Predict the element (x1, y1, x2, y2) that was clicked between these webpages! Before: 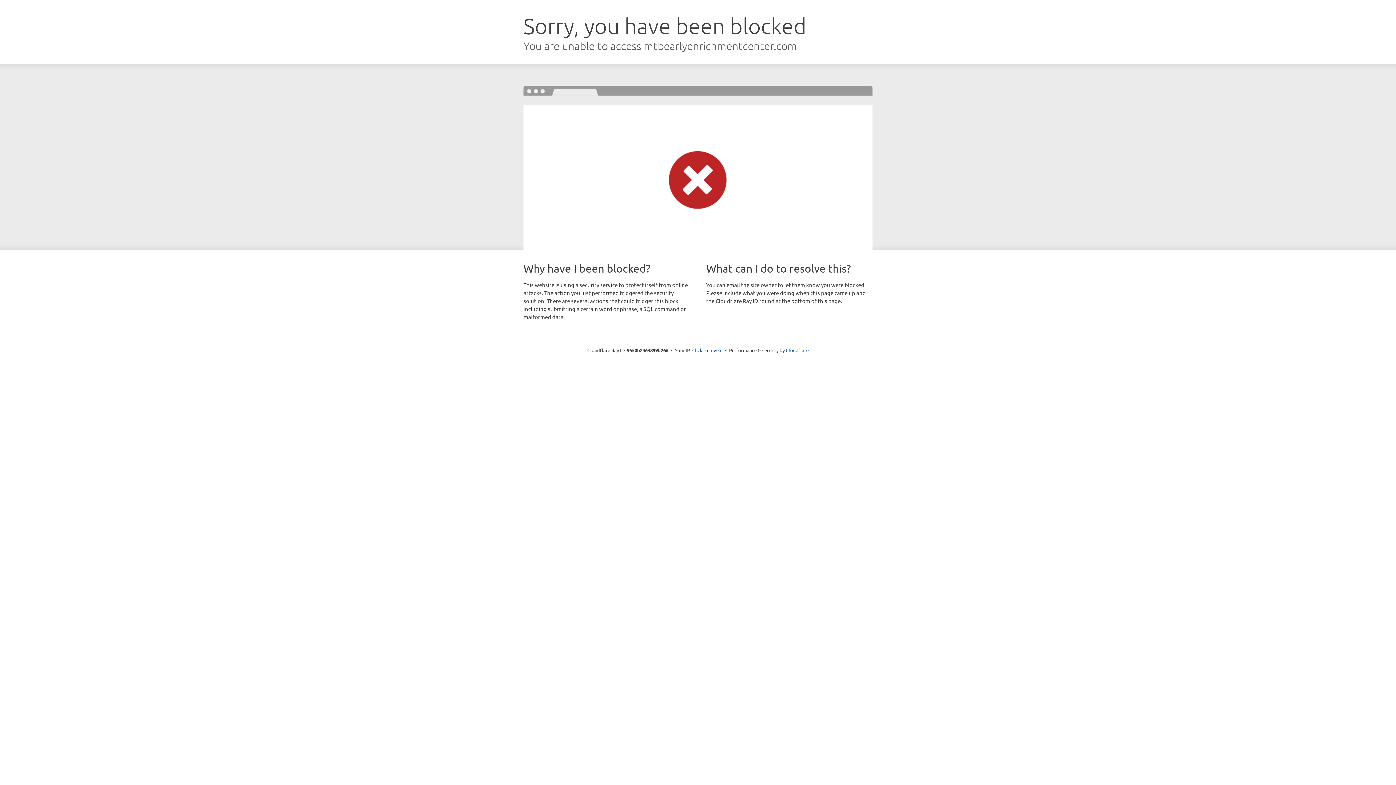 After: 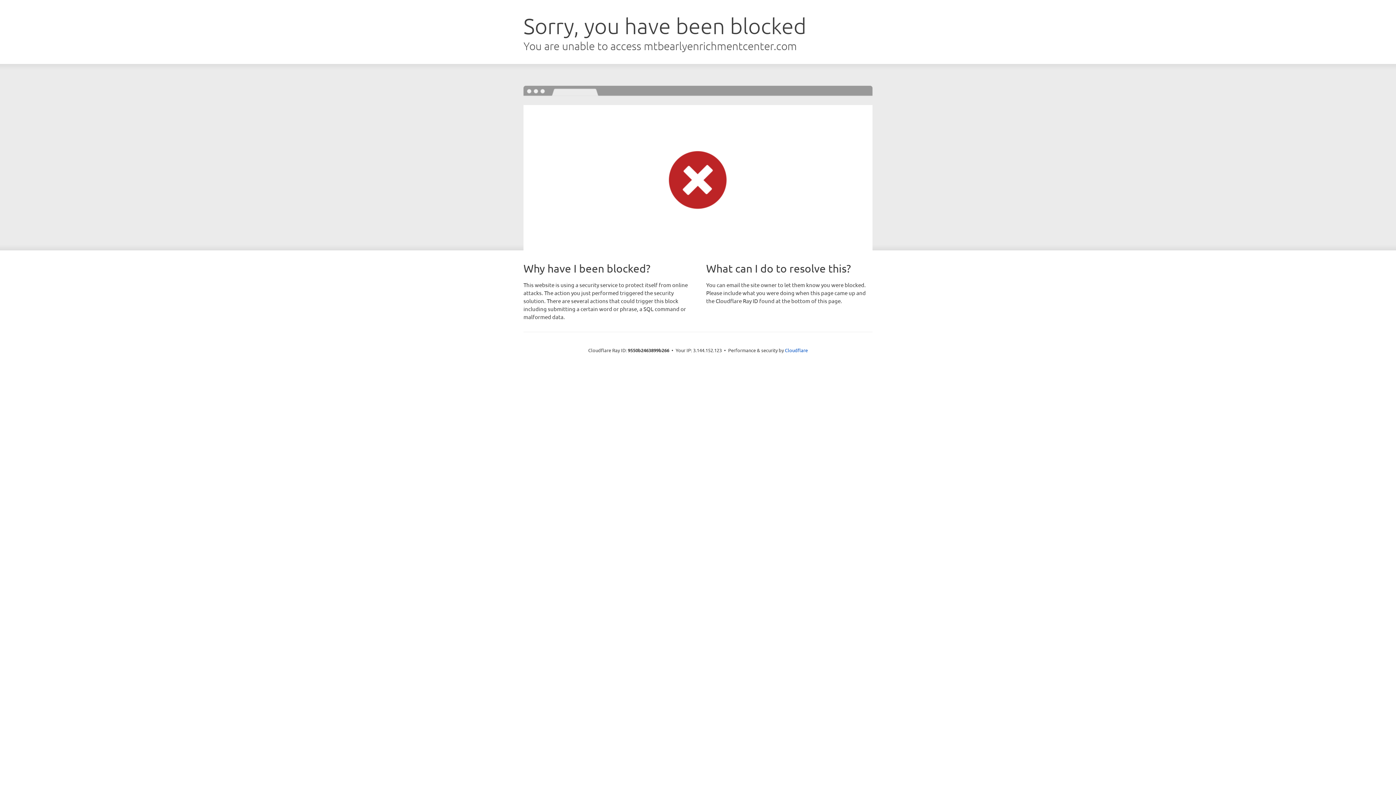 Action: bbox: (692, 346, 722, 353) label: Click to reveal